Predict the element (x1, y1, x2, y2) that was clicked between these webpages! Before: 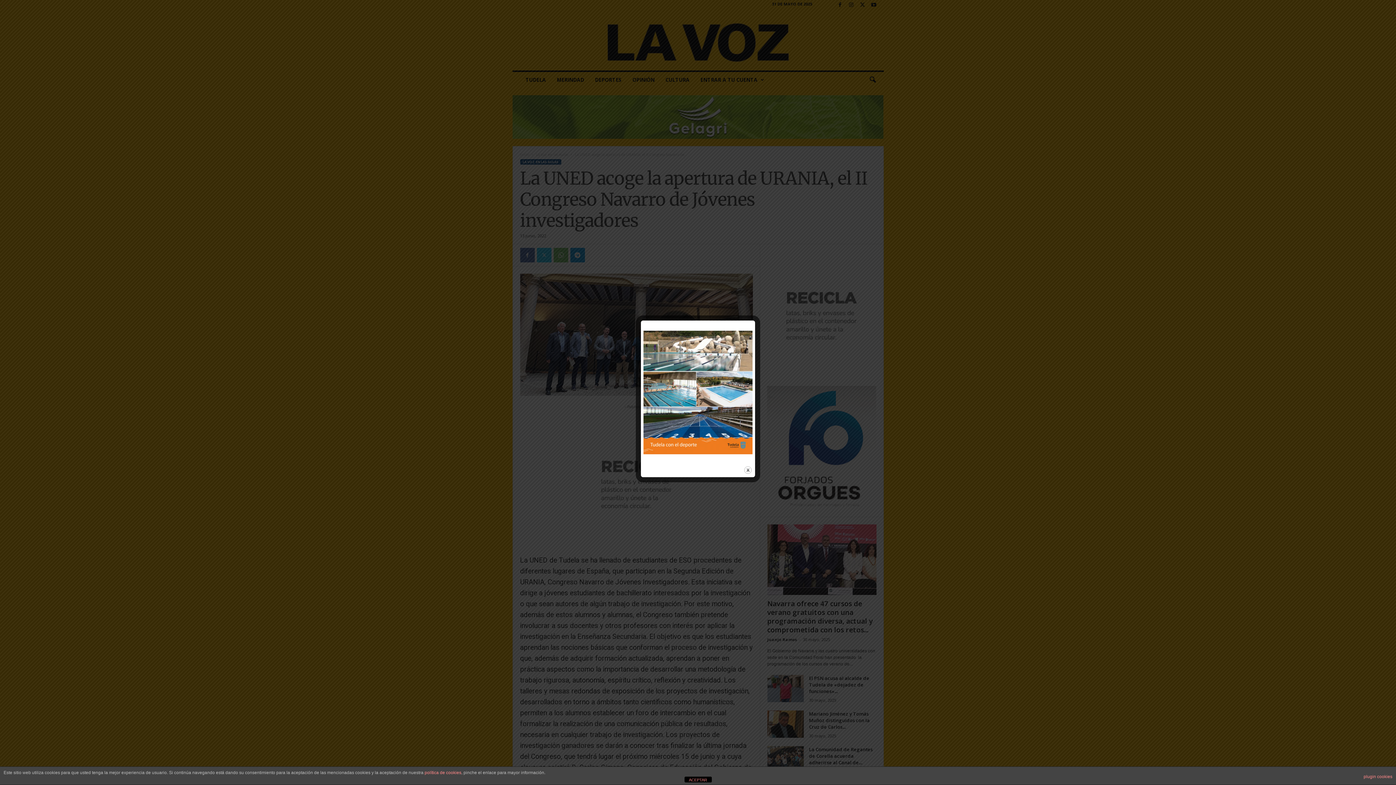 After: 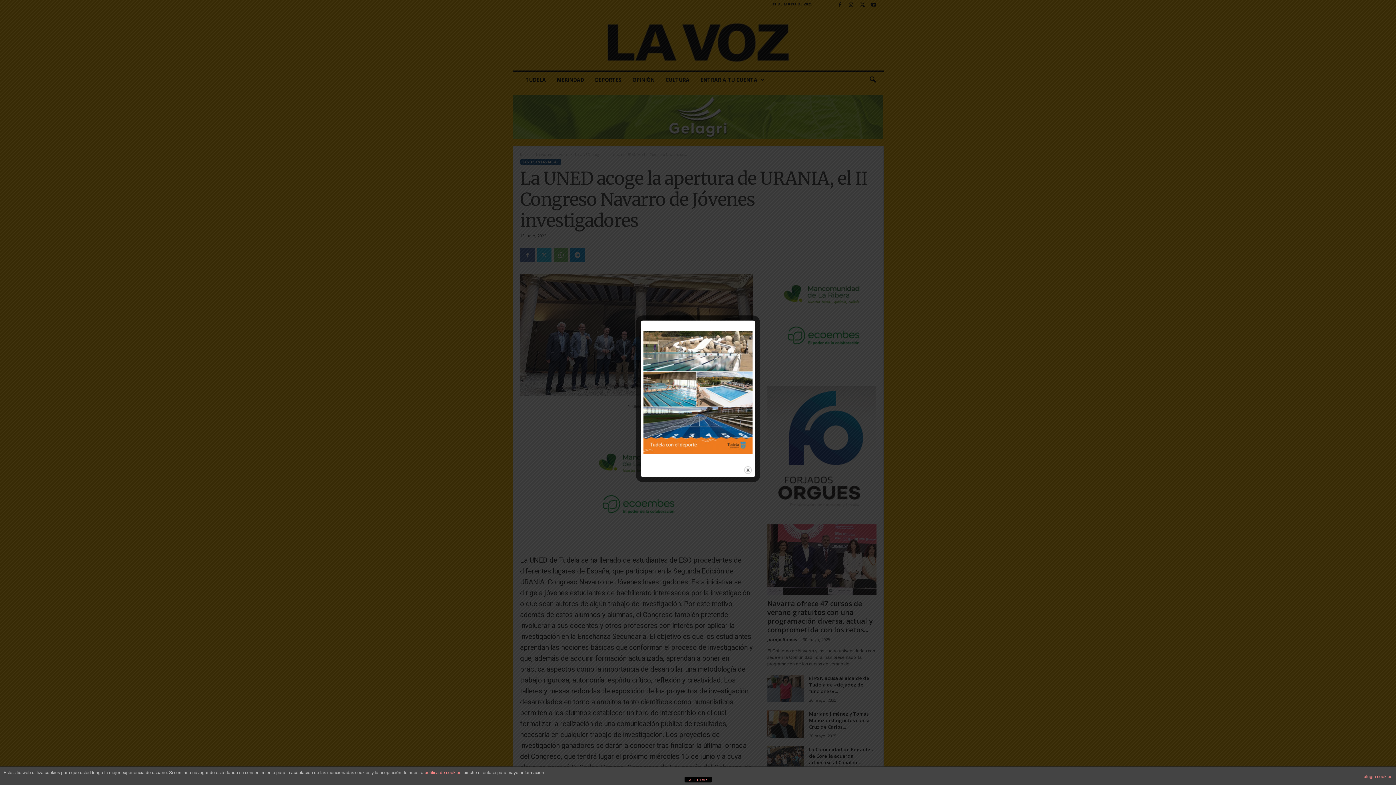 Action: bbox: (643, 330, 752, 454)